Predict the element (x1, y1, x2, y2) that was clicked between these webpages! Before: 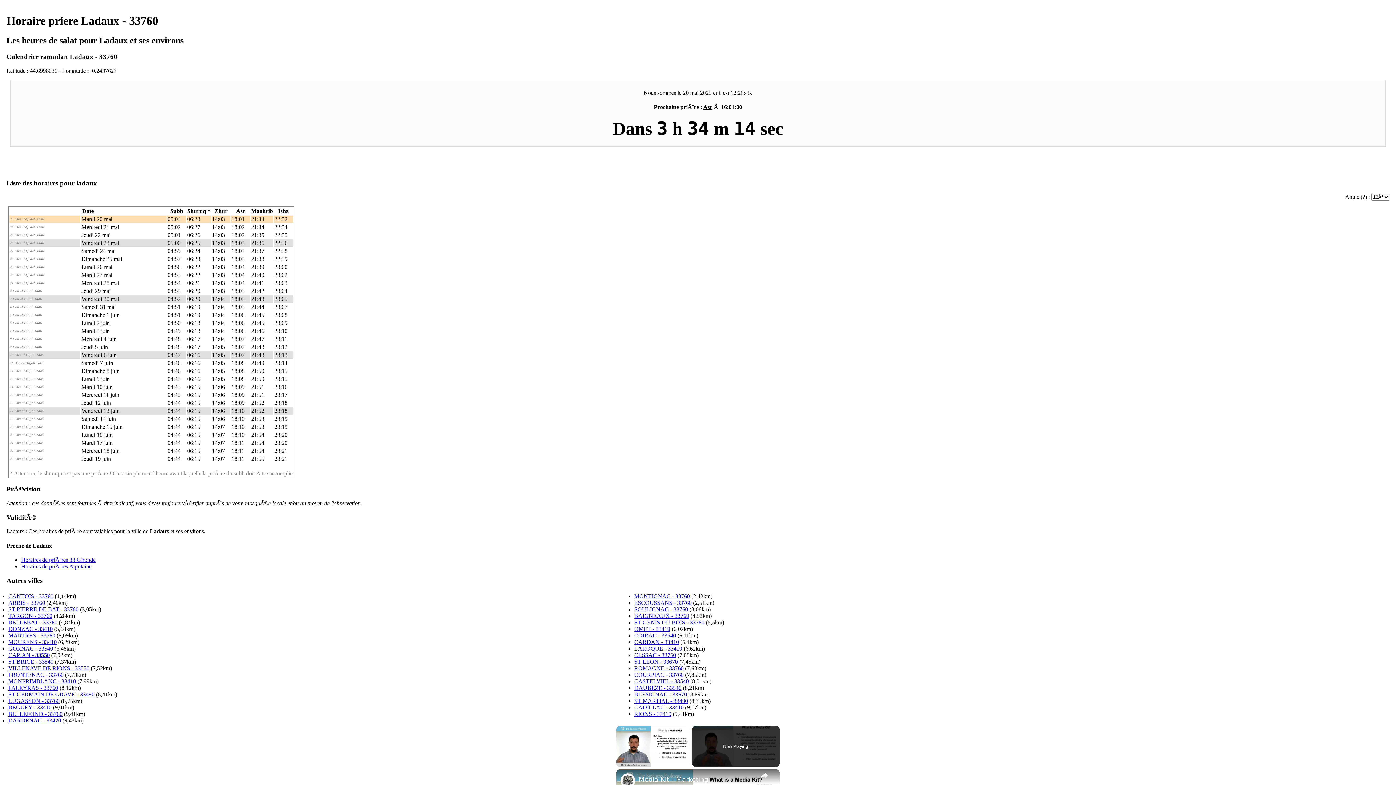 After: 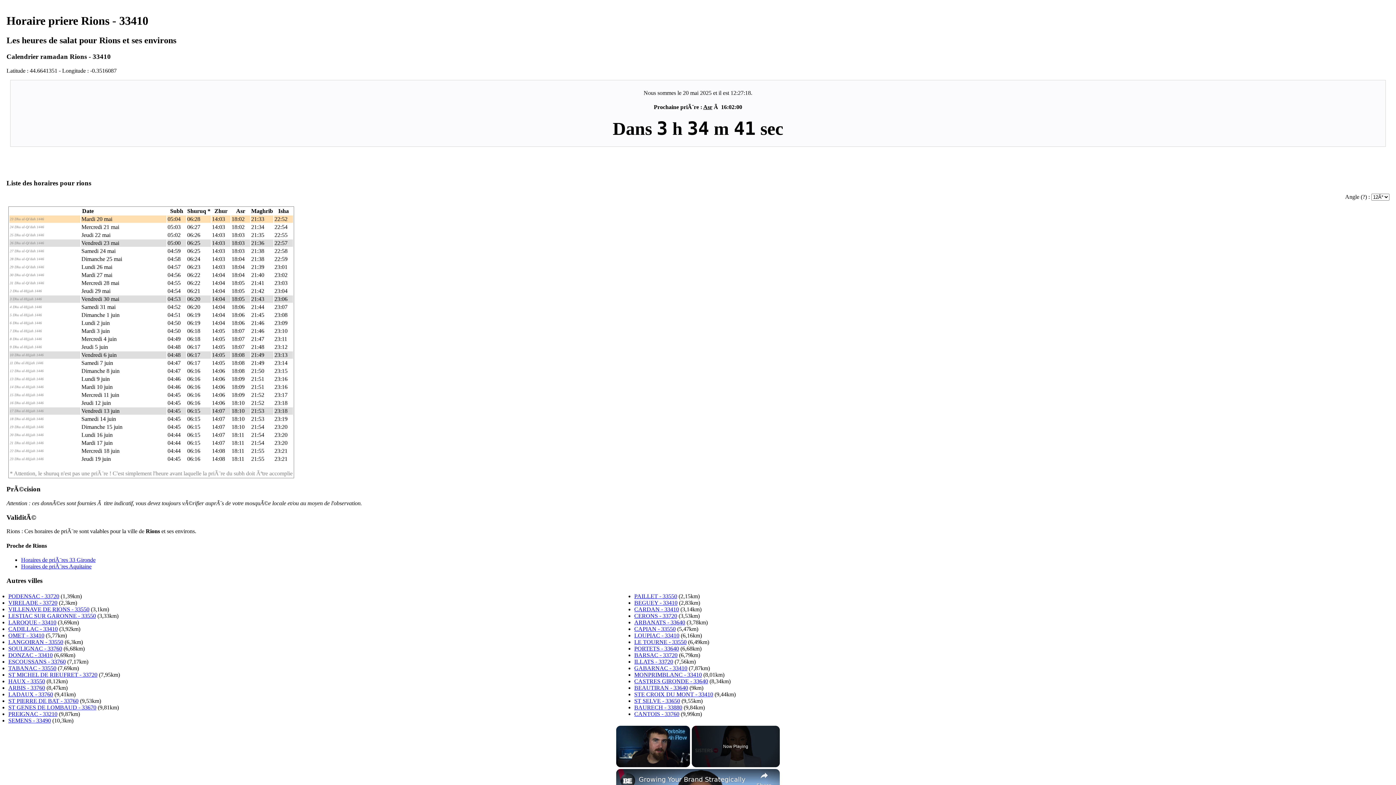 Action: label: RIONS - 33410 bbox: (634, 711, 671, 717)